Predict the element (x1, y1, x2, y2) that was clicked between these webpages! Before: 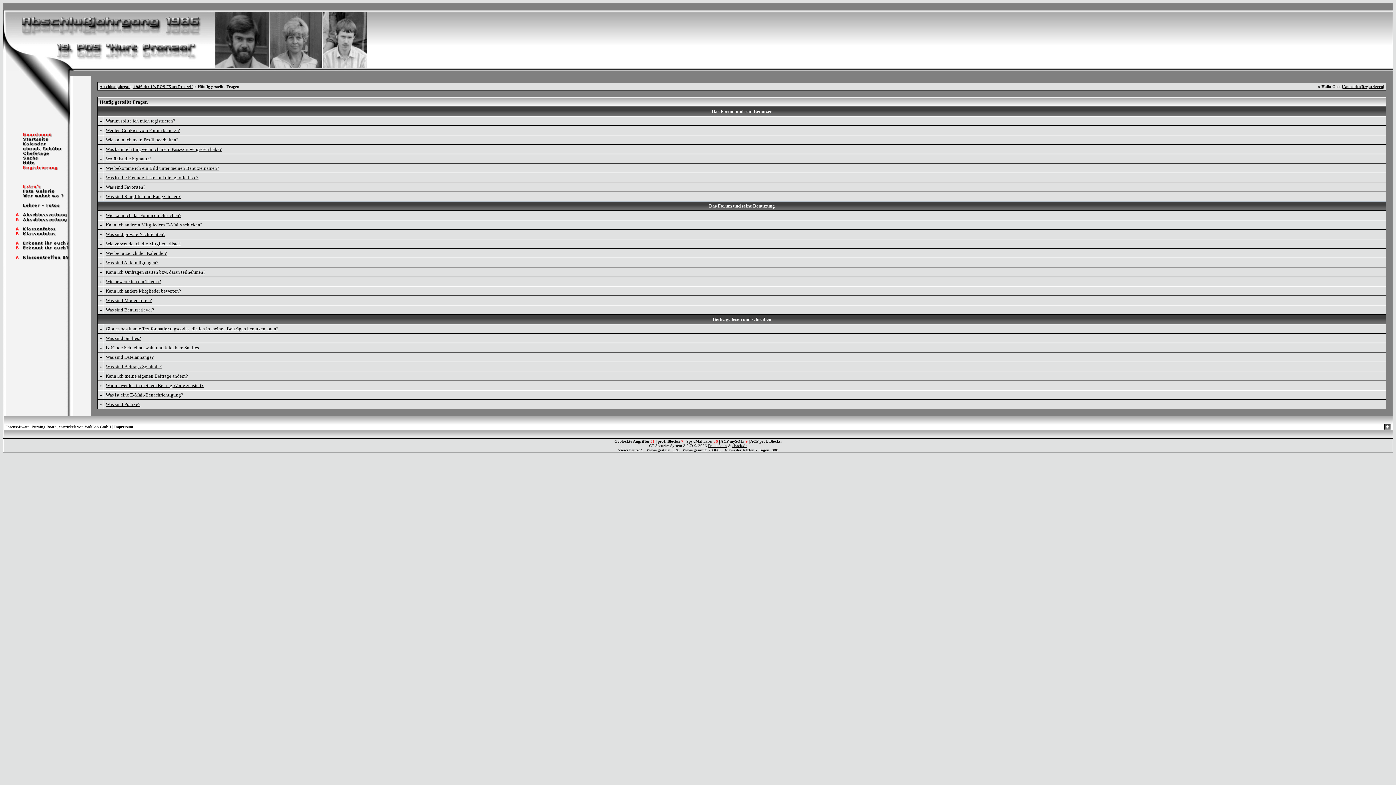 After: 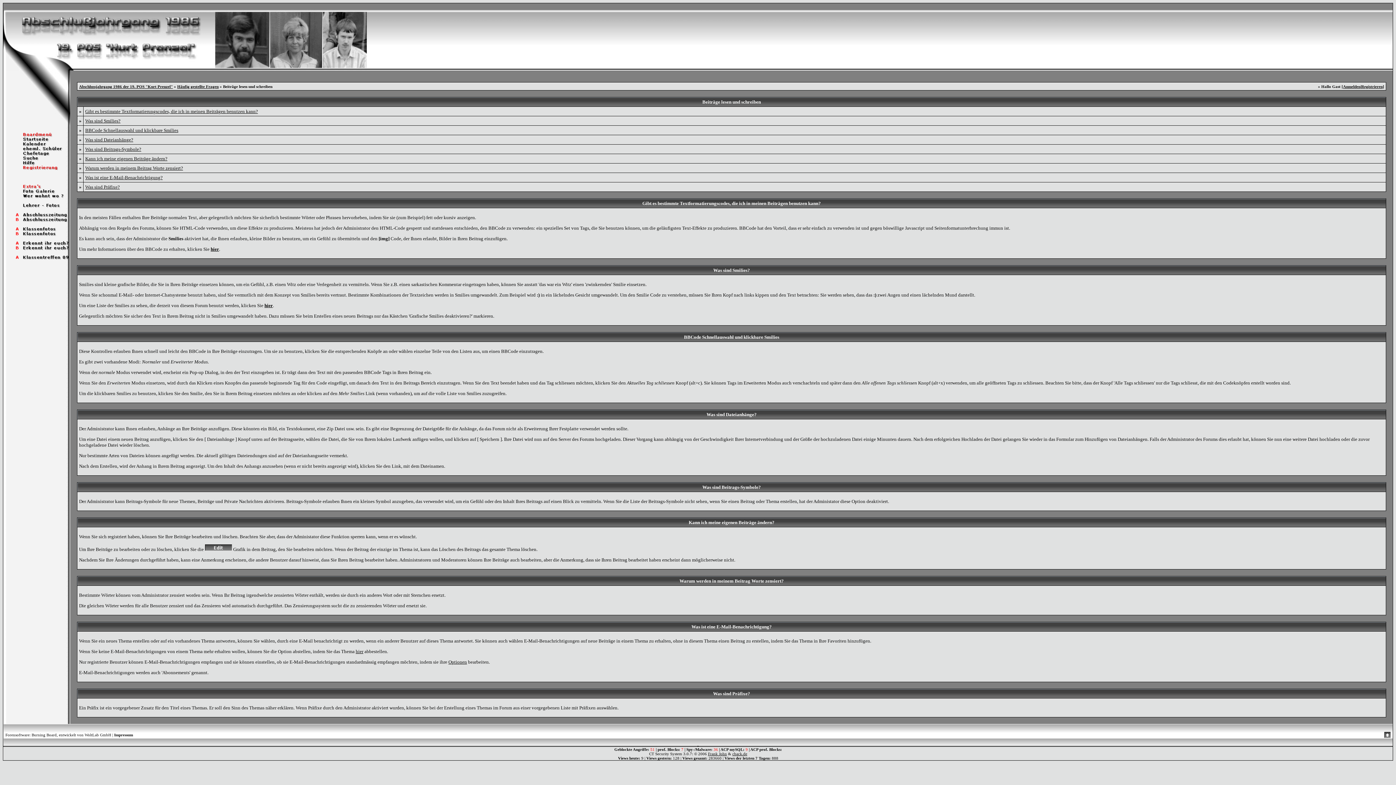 Action: bbox: (105, 392, 183, 397) label: Was ist eine E-Mail-Benachrichtigung?